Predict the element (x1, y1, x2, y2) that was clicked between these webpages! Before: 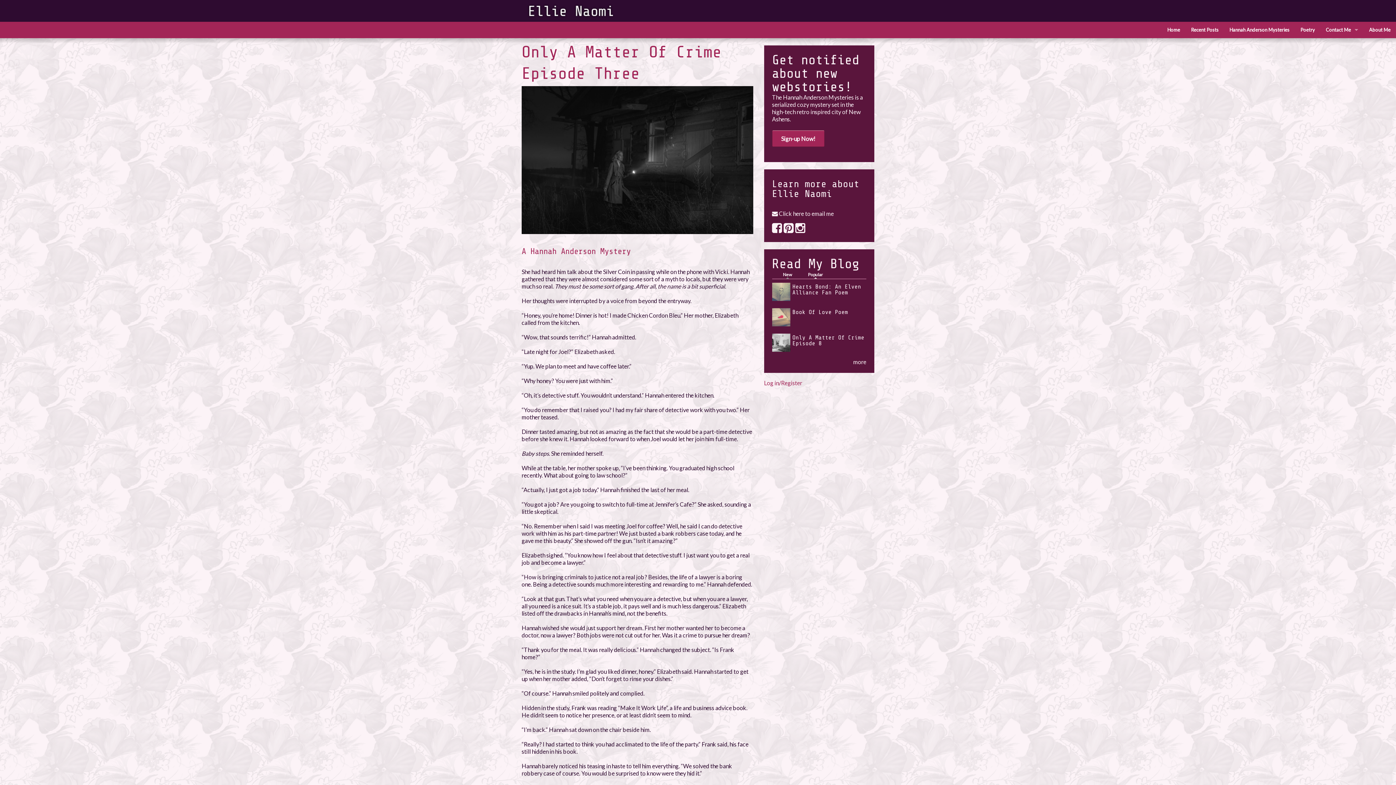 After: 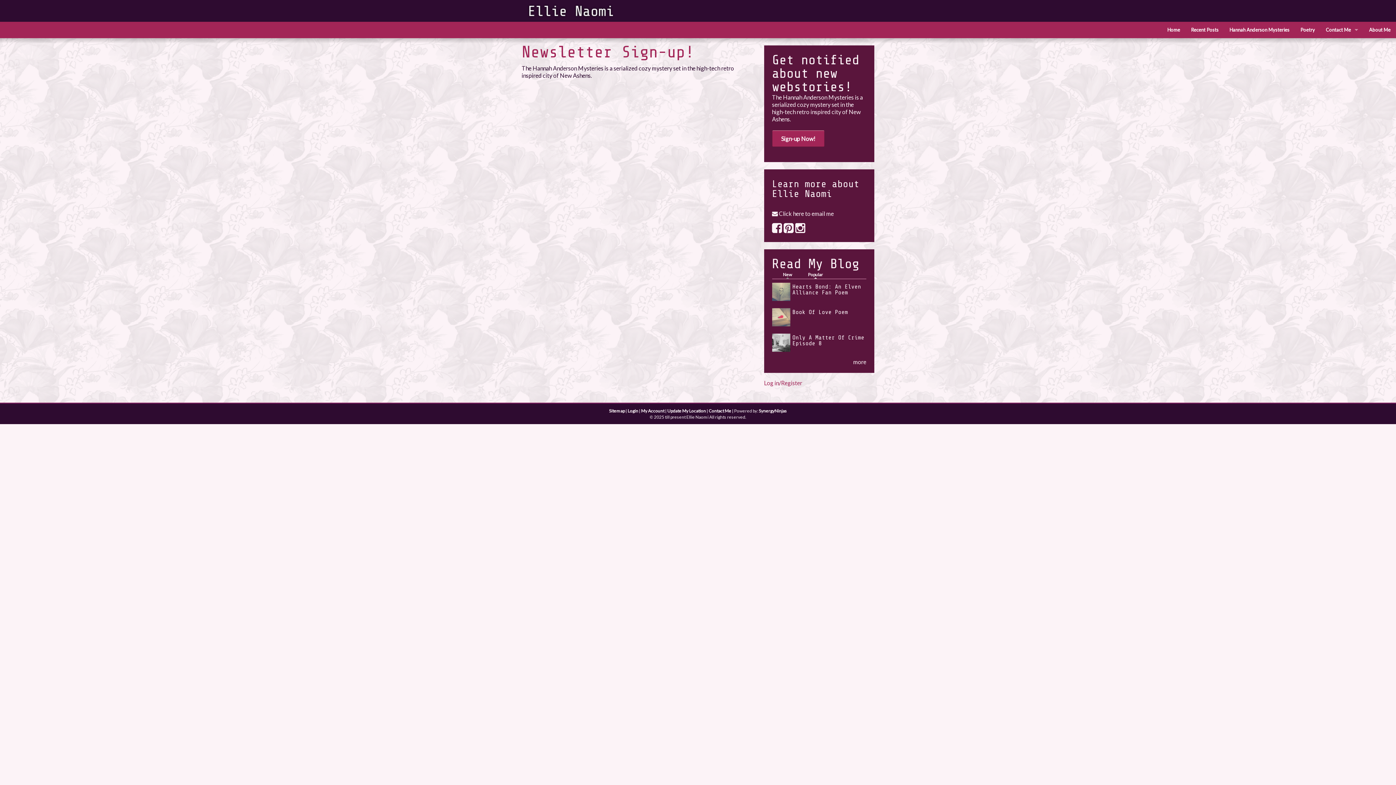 Action: label: The Hannah Anderson Mysteries is a serialized cozy mystery set in the high-tech retro inspired city of New Ashens. bbox: (772, 93, 863, 122)